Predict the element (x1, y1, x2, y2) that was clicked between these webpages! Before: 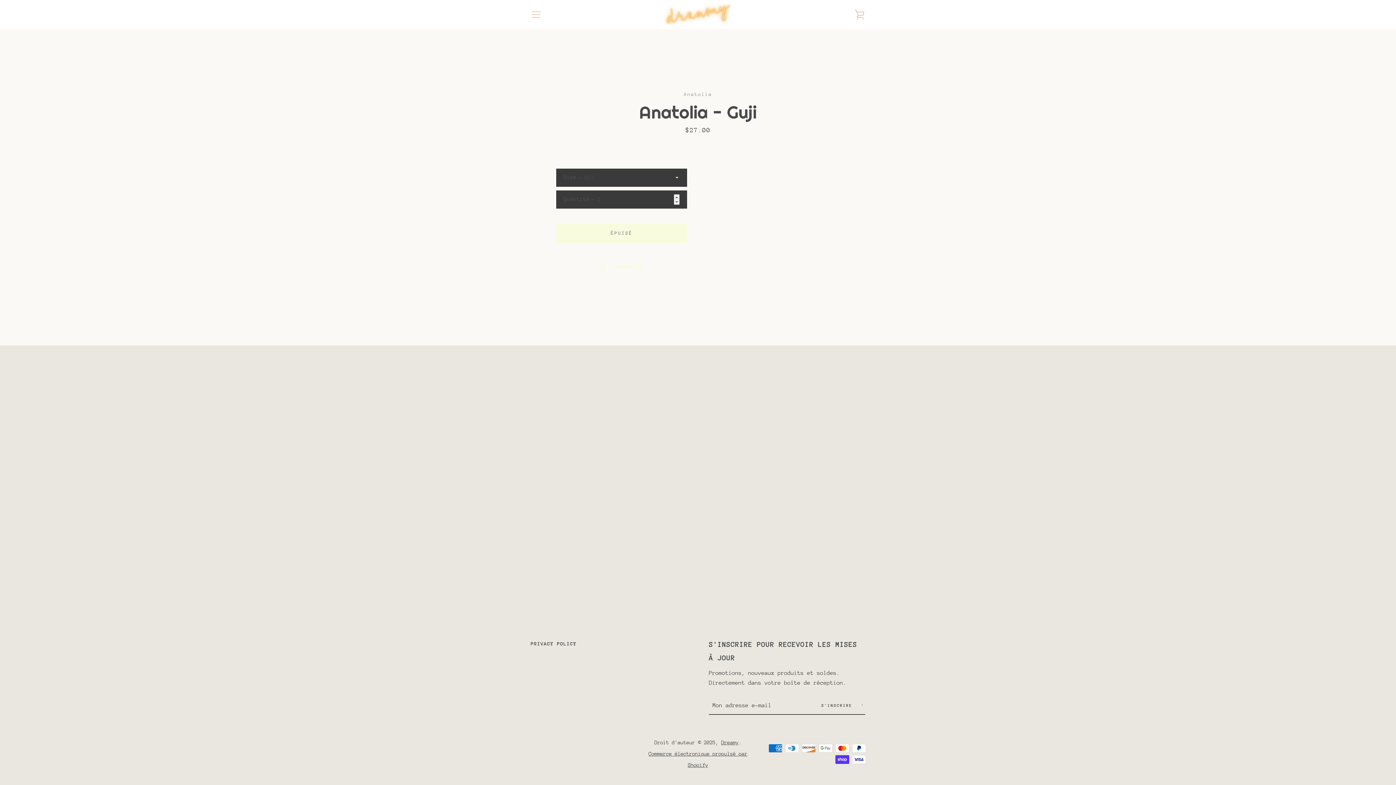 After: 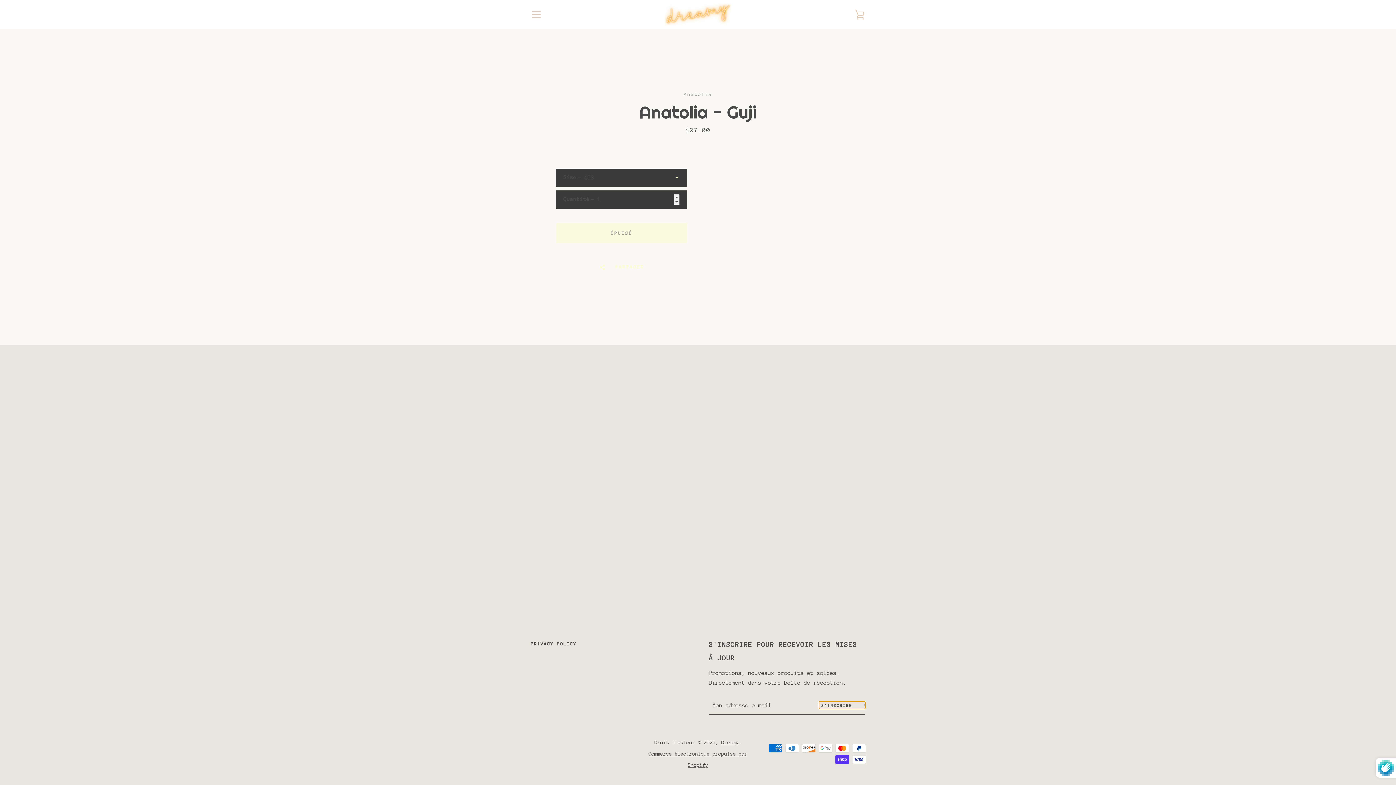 Action: label: S'INSCRIRE  bbox: (819, 701, 865, 709)